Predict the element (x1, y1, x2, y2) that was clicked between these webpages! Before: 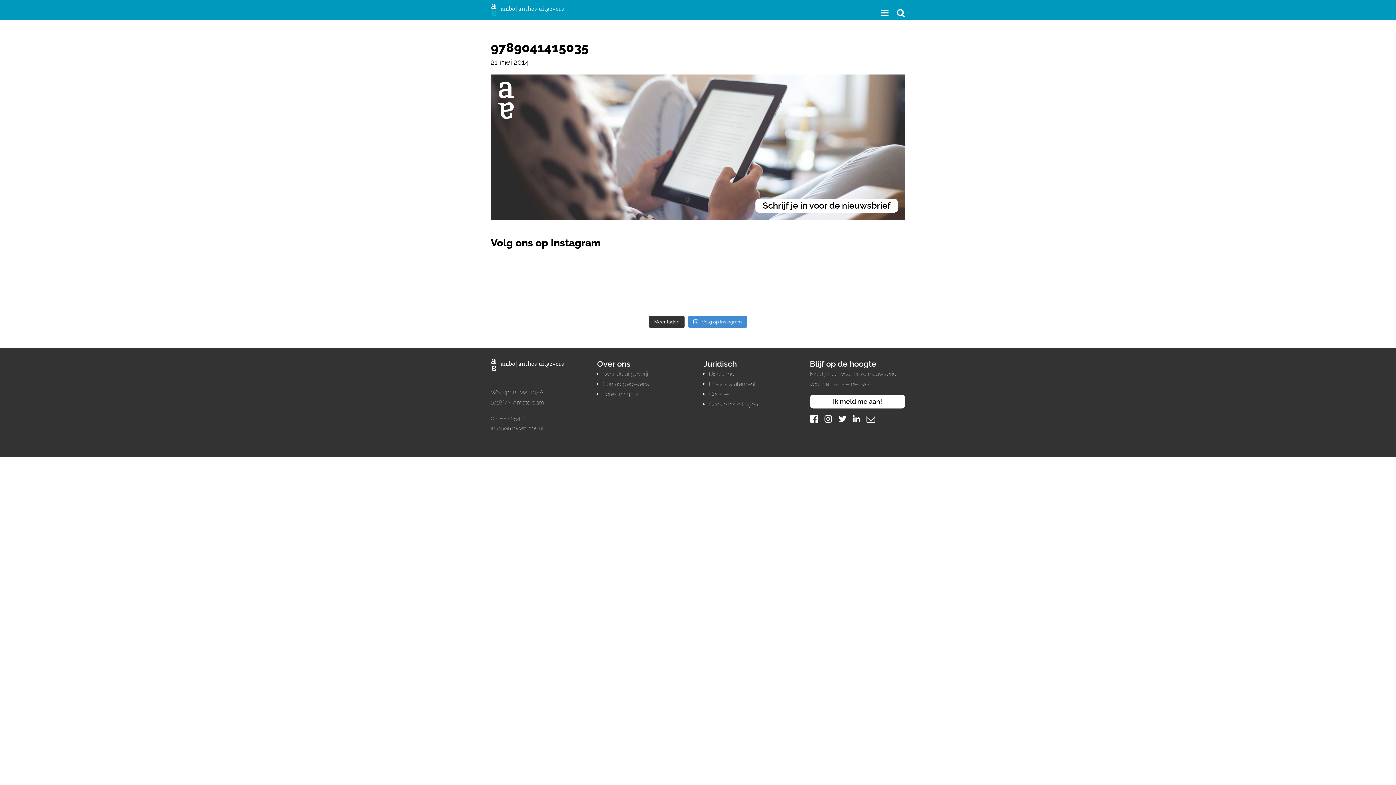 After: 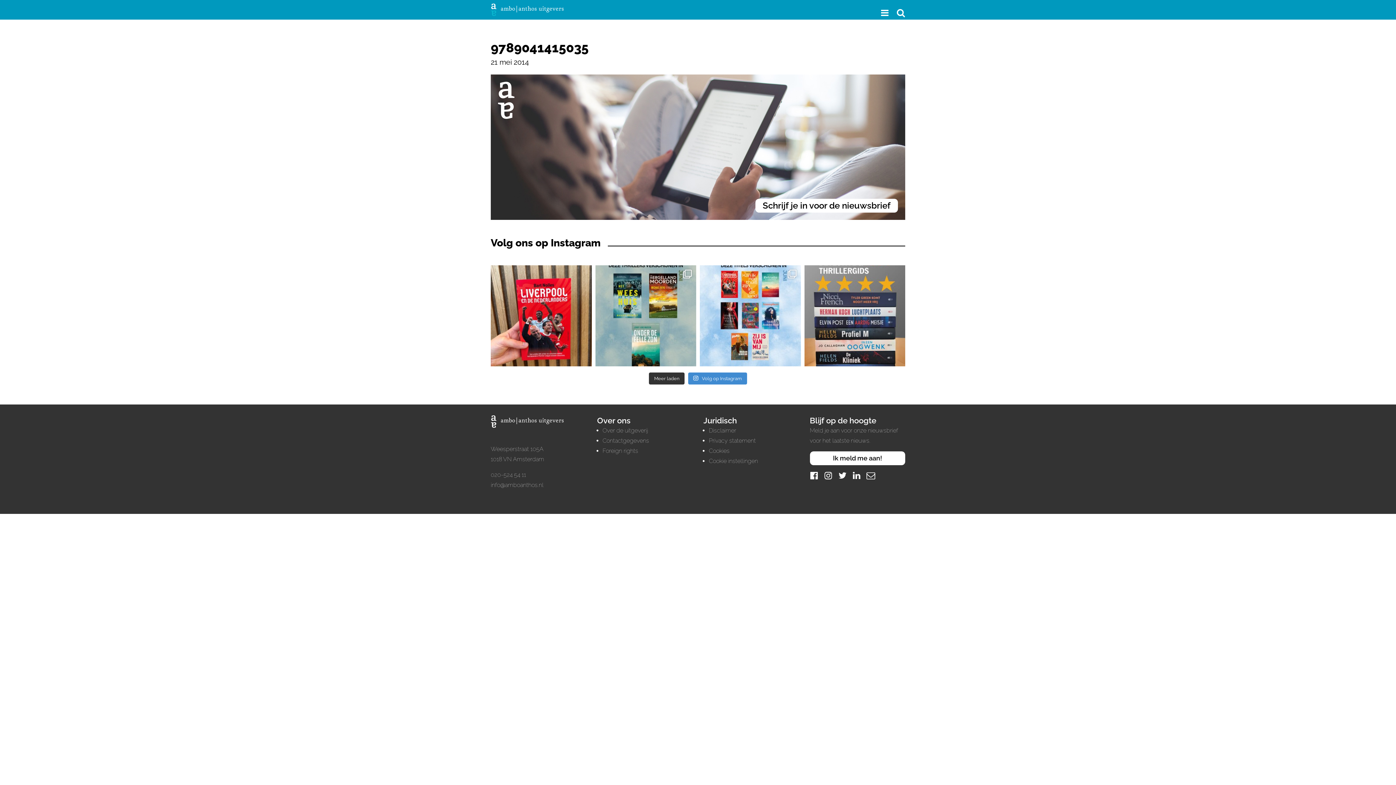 Action: bbox: (490, 425, 543, 432) label: info@amboanthos.nl